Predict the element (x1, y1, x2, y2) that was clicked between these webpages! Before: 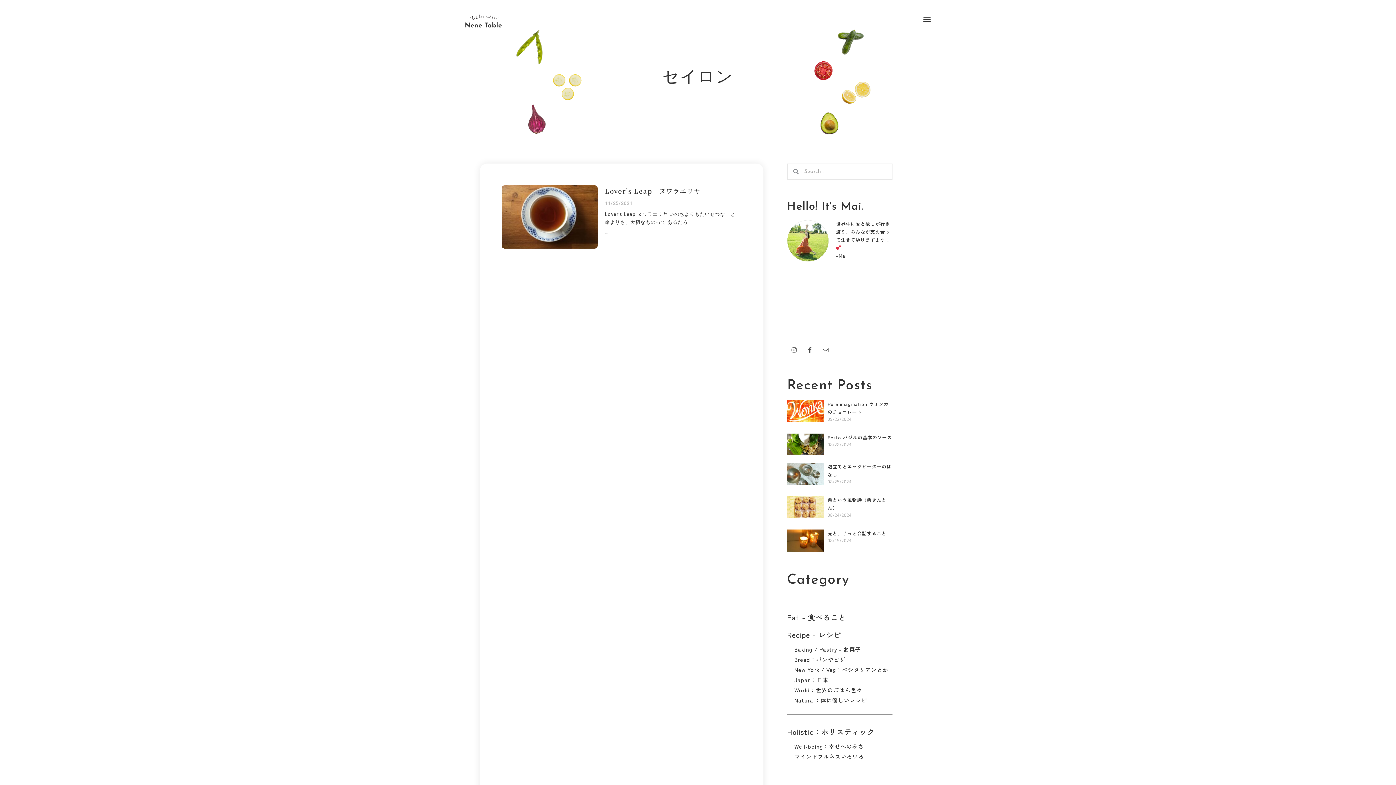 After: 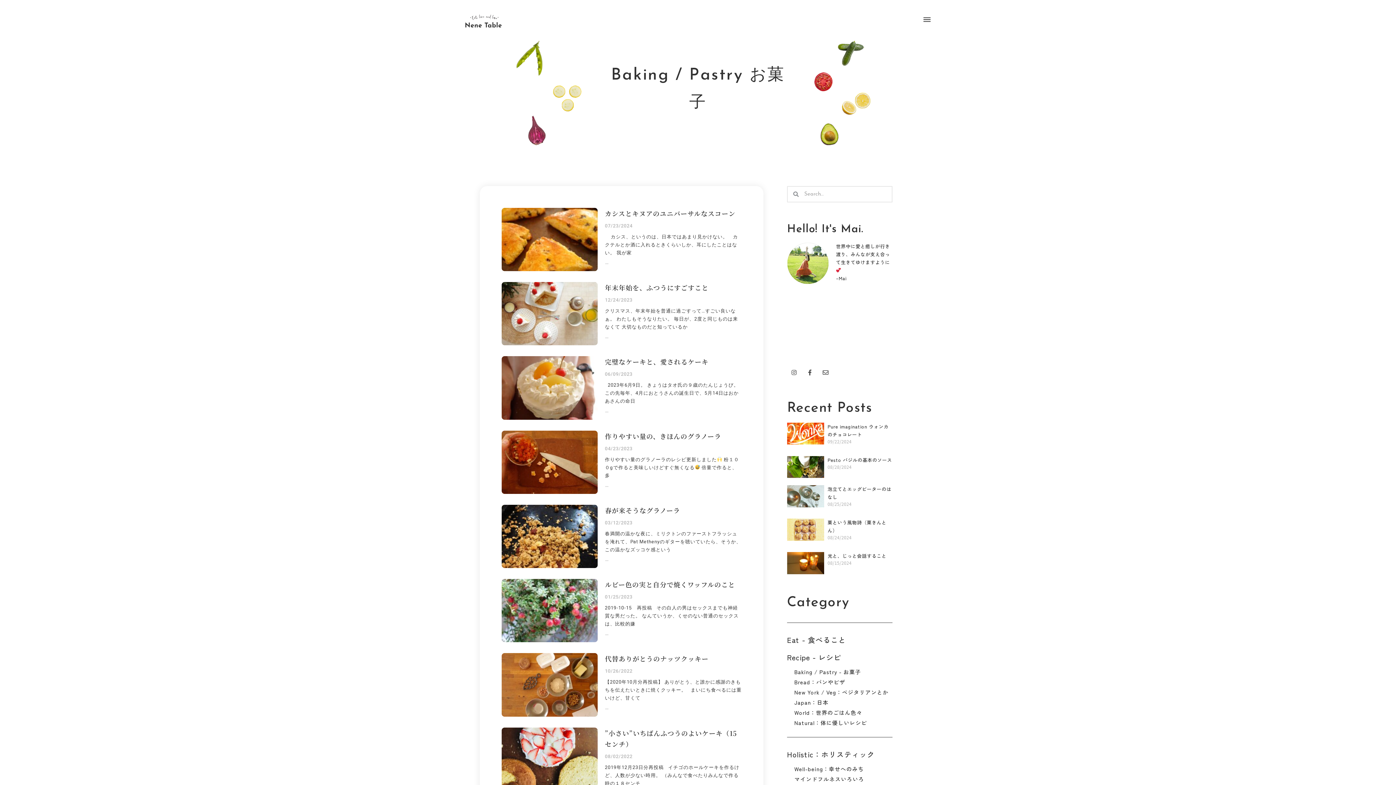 Action: bbox: (794, 647, 861, 652) label: Baking / Pastry - お菓子